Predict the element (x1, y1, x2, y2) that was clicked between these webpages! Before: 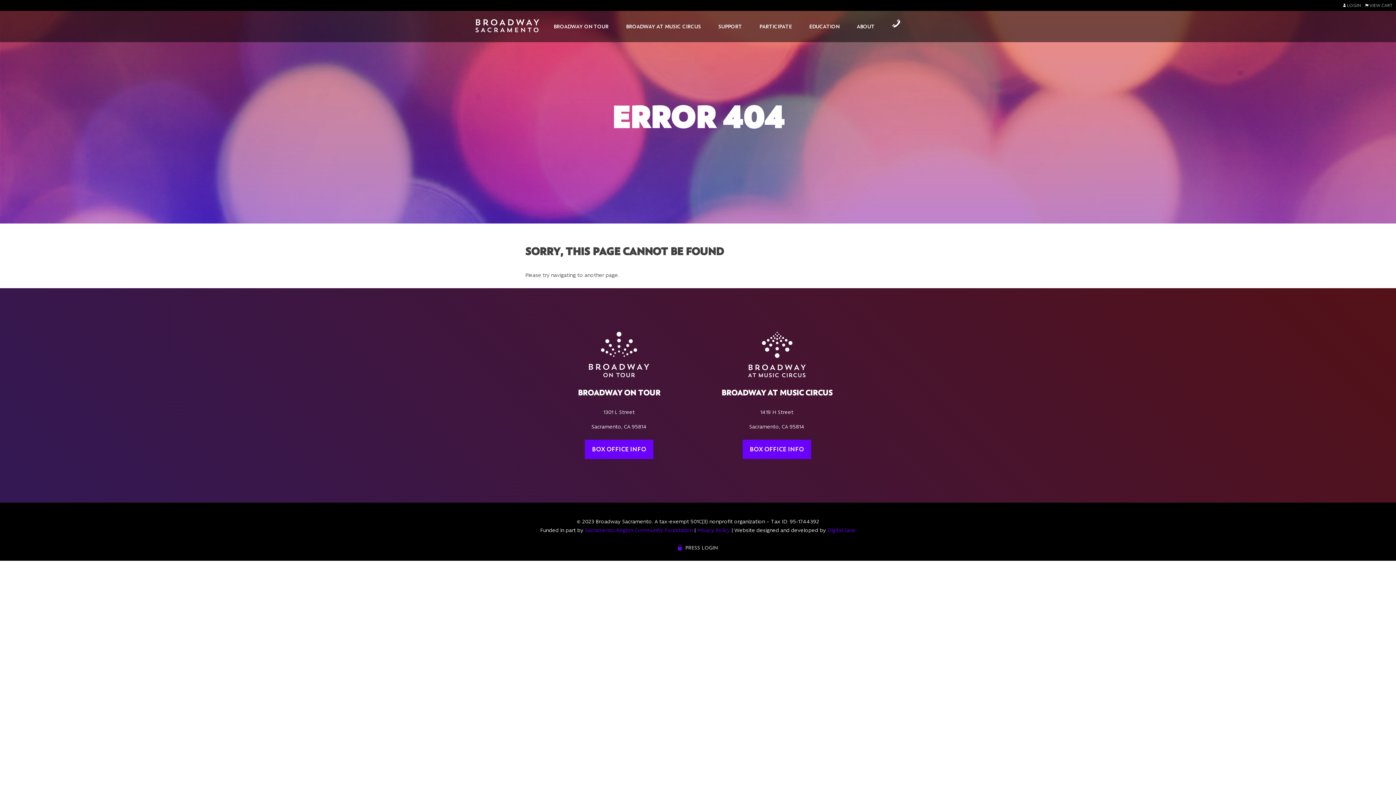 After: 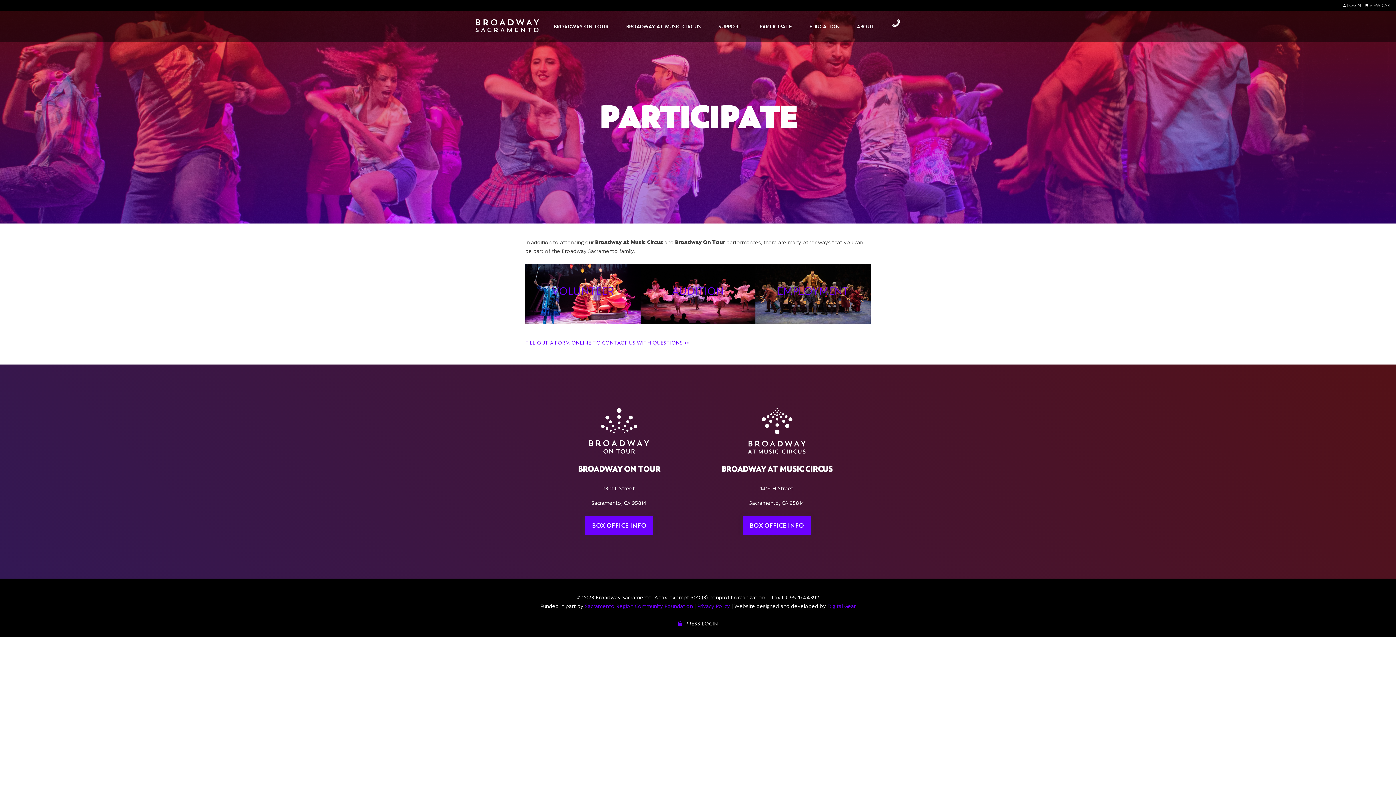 Action: bbox: (759, 10, 792, 42) label: PARTICIPATE